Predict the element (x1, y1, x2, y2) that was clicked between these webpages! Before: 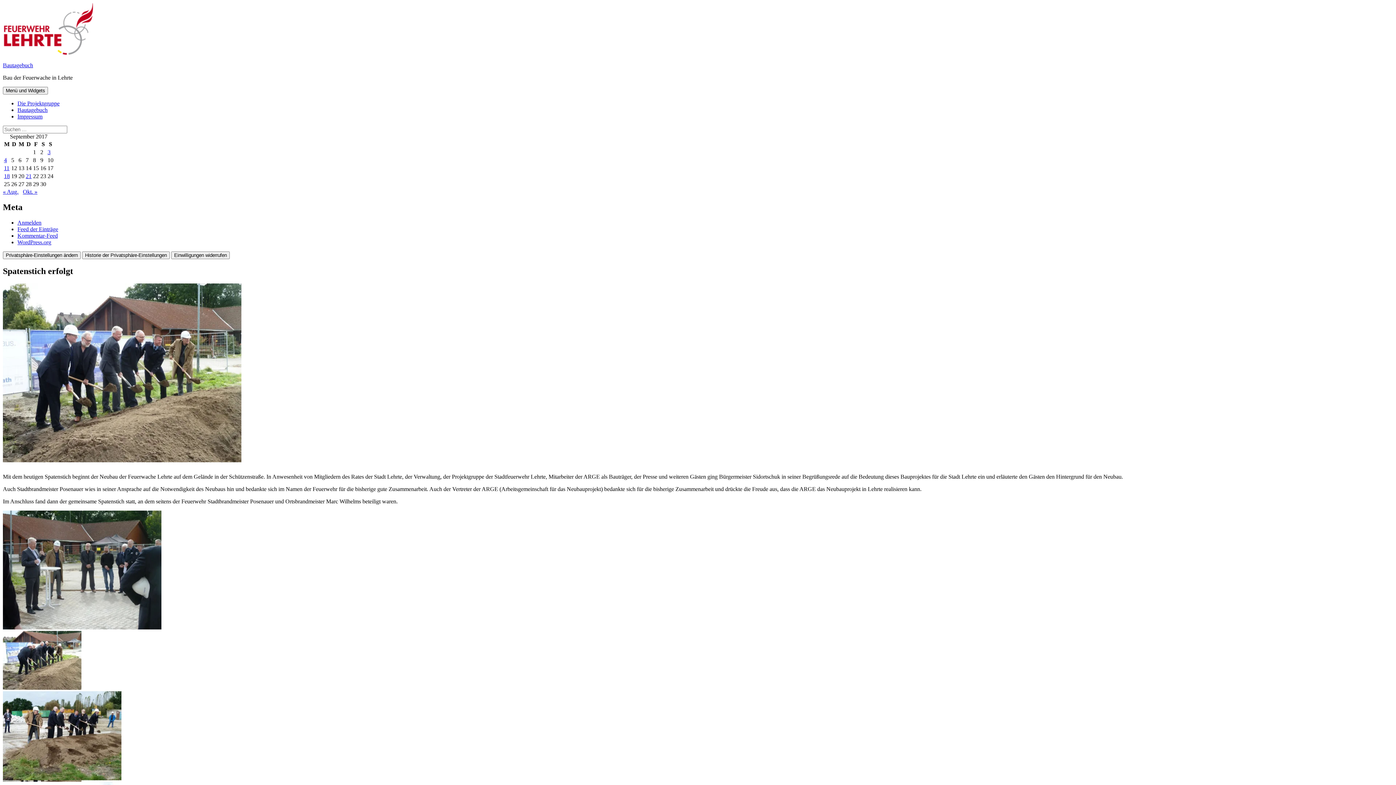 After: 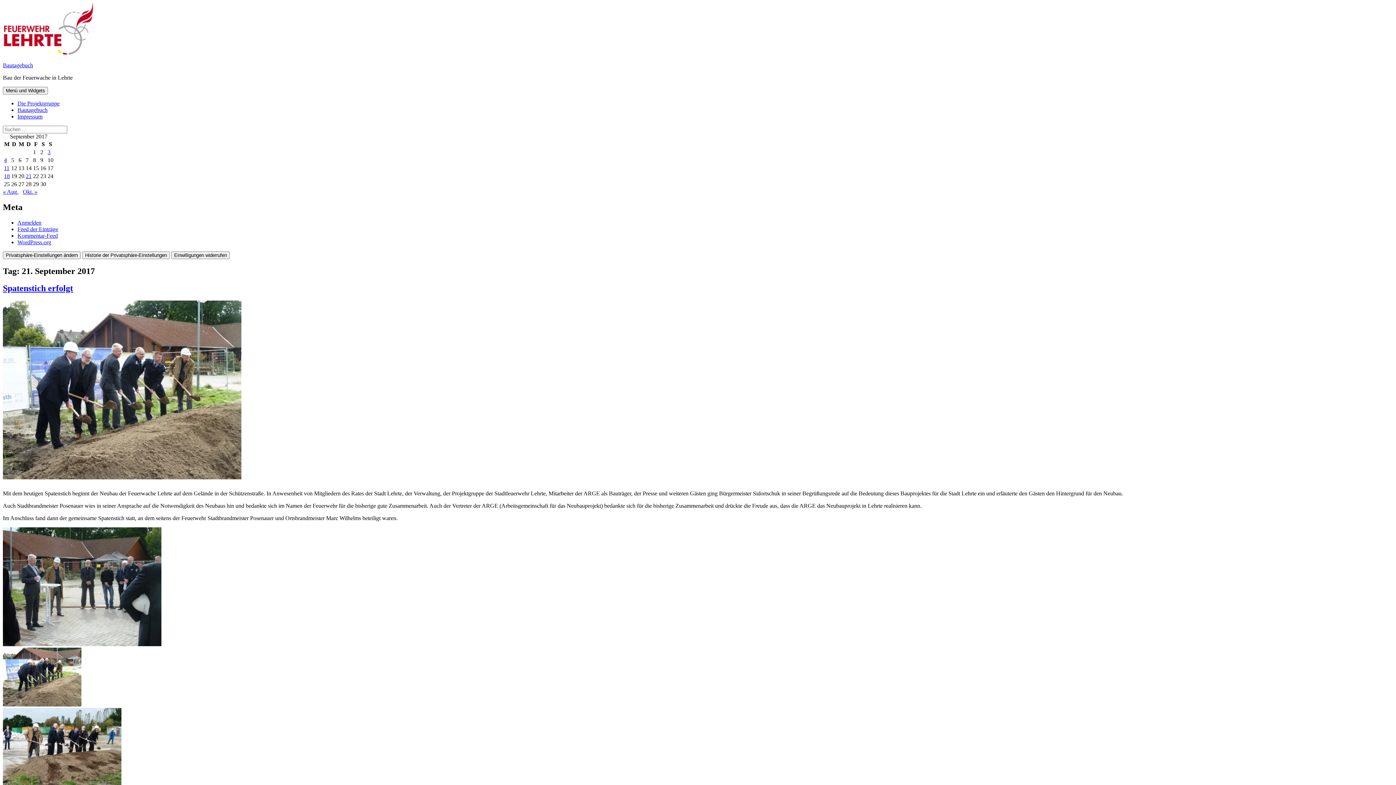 Action: bbox: (25, 173, 31, 179) label: Beiträge veröffentlicht am 21. September 2017